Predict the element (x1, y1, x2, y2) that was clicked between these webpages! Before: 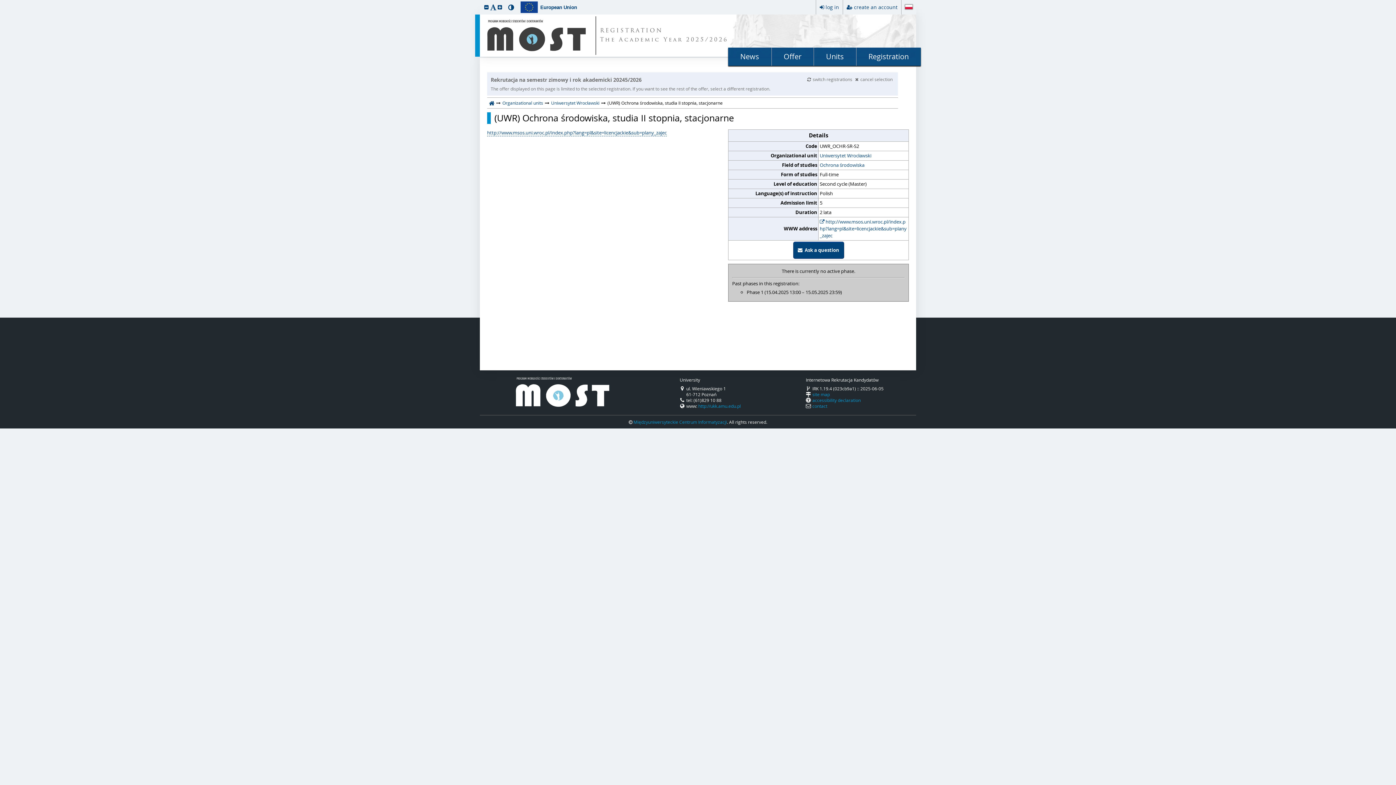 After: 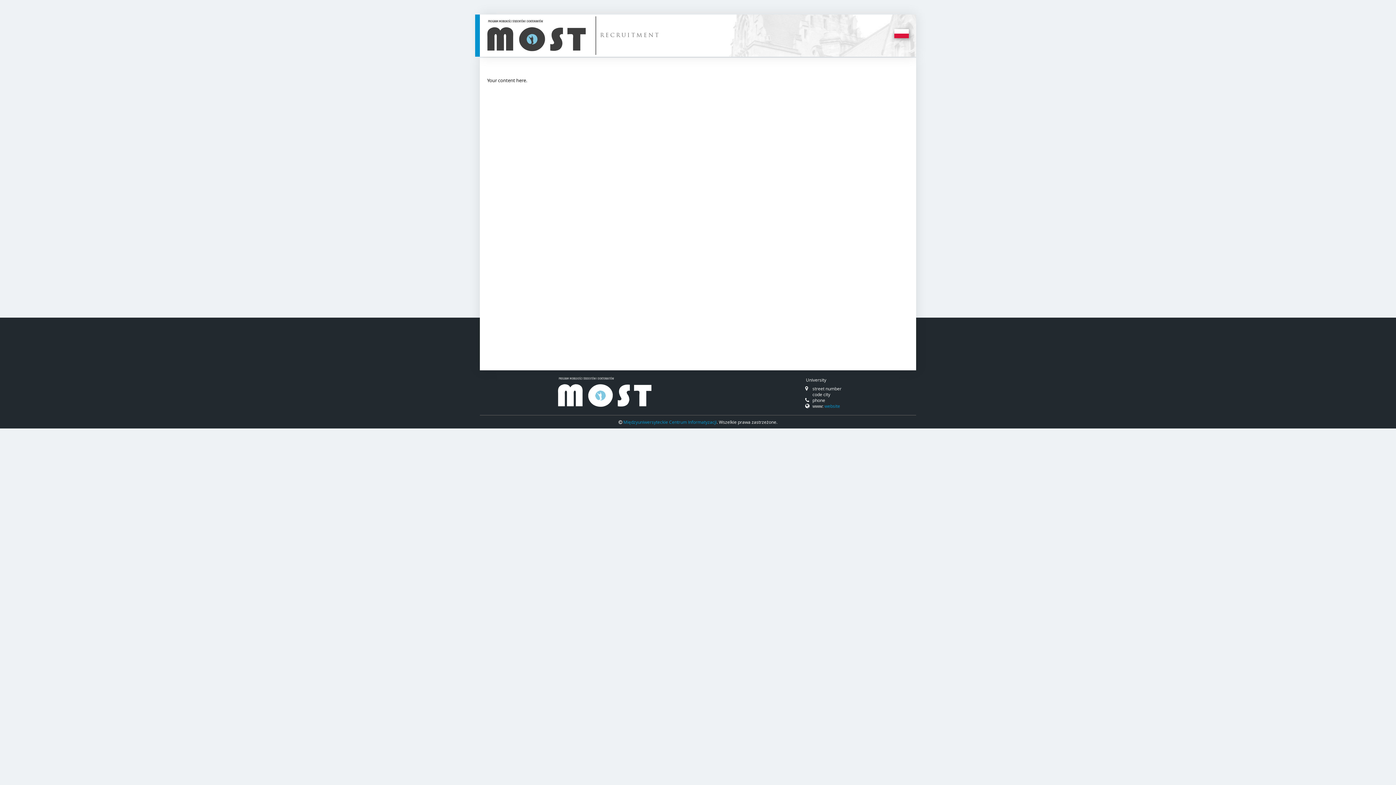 Action: bbox: (483, 16, 592, 54)